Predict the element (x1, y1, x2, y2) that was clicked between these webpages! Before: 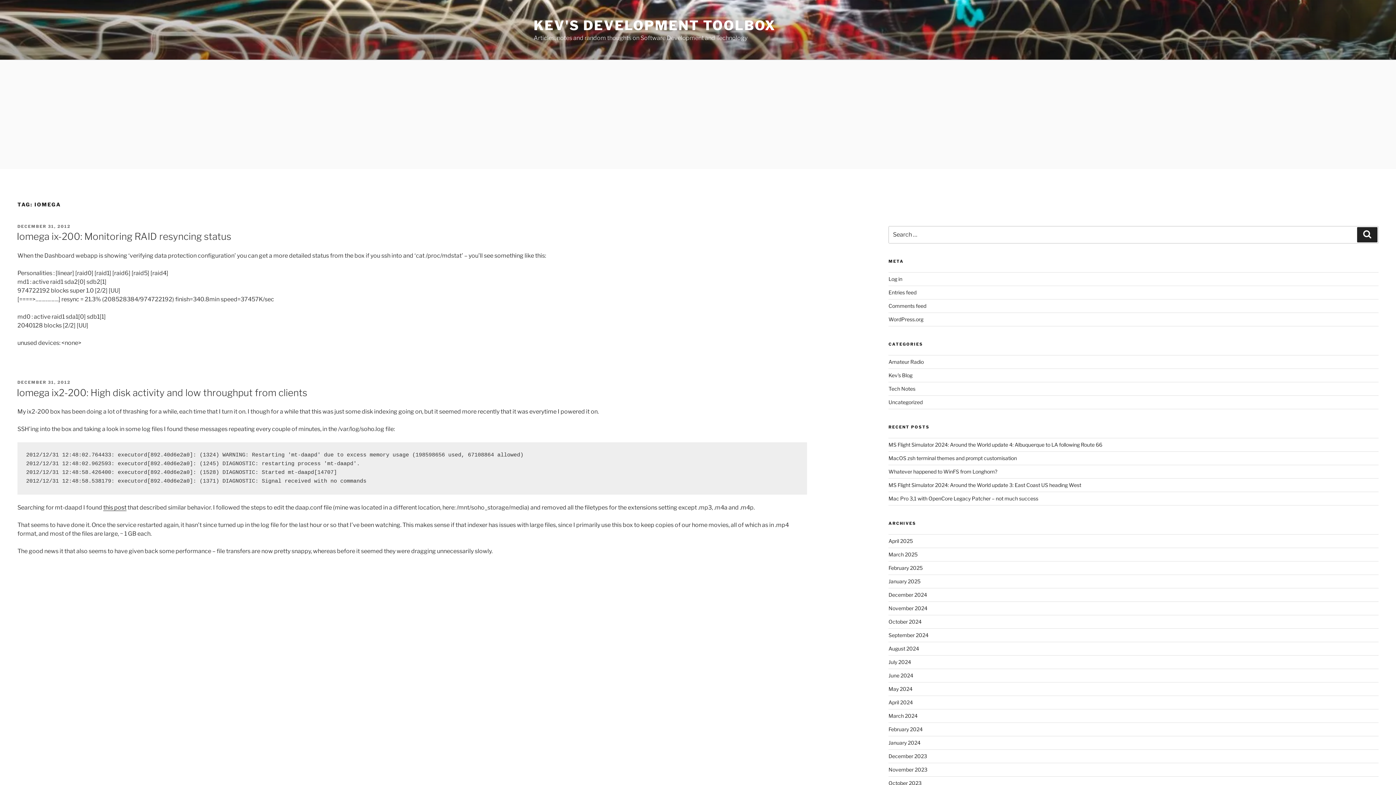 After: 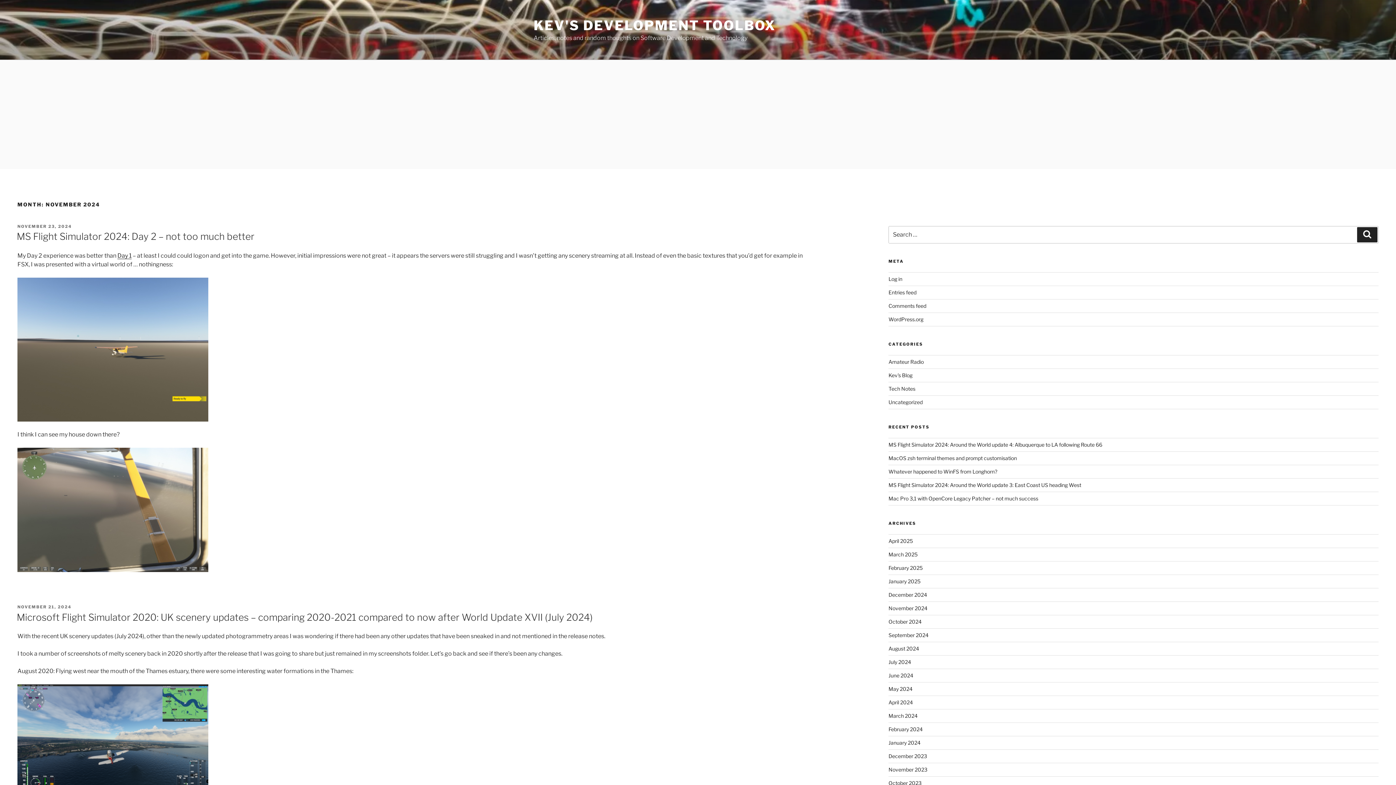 Action: bbox: (888, 605, 927, 611) label: November 2024